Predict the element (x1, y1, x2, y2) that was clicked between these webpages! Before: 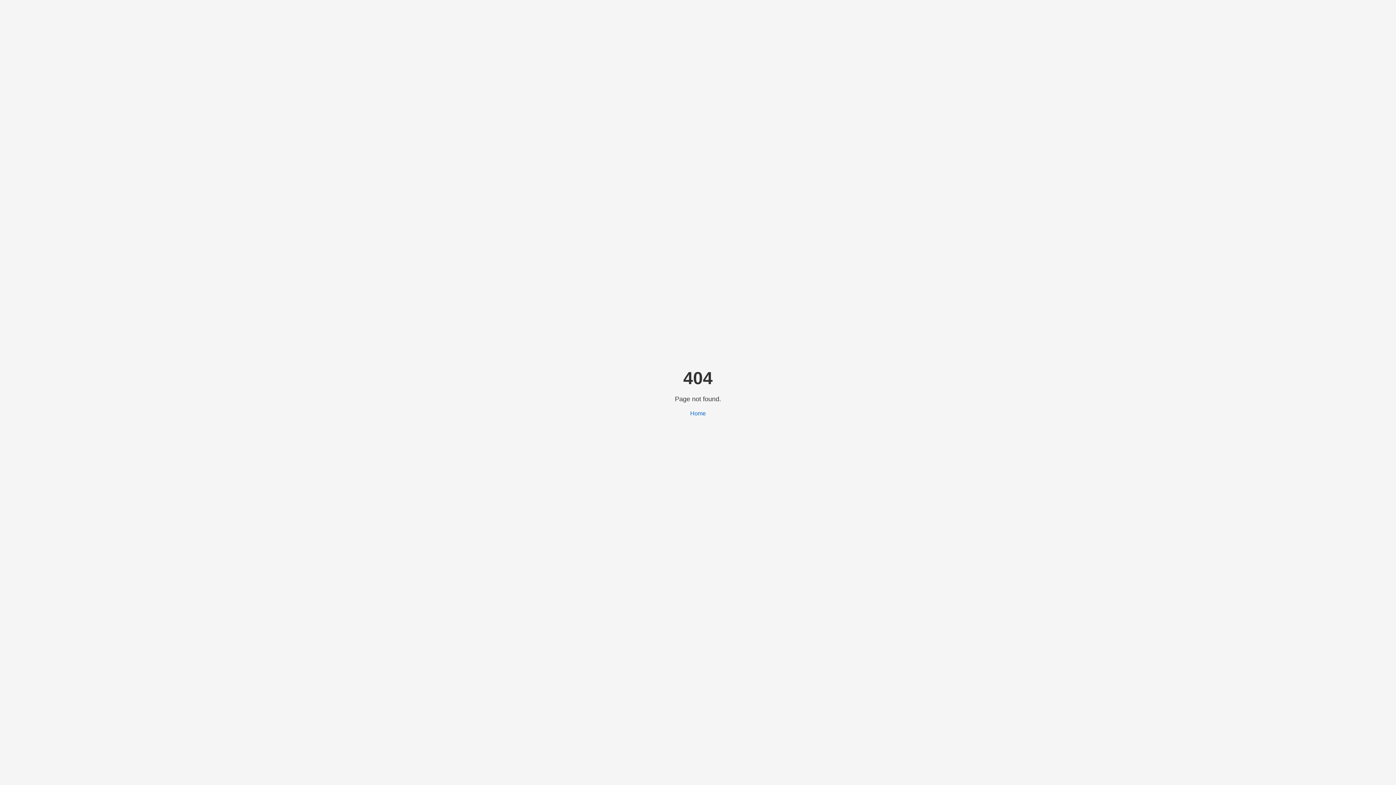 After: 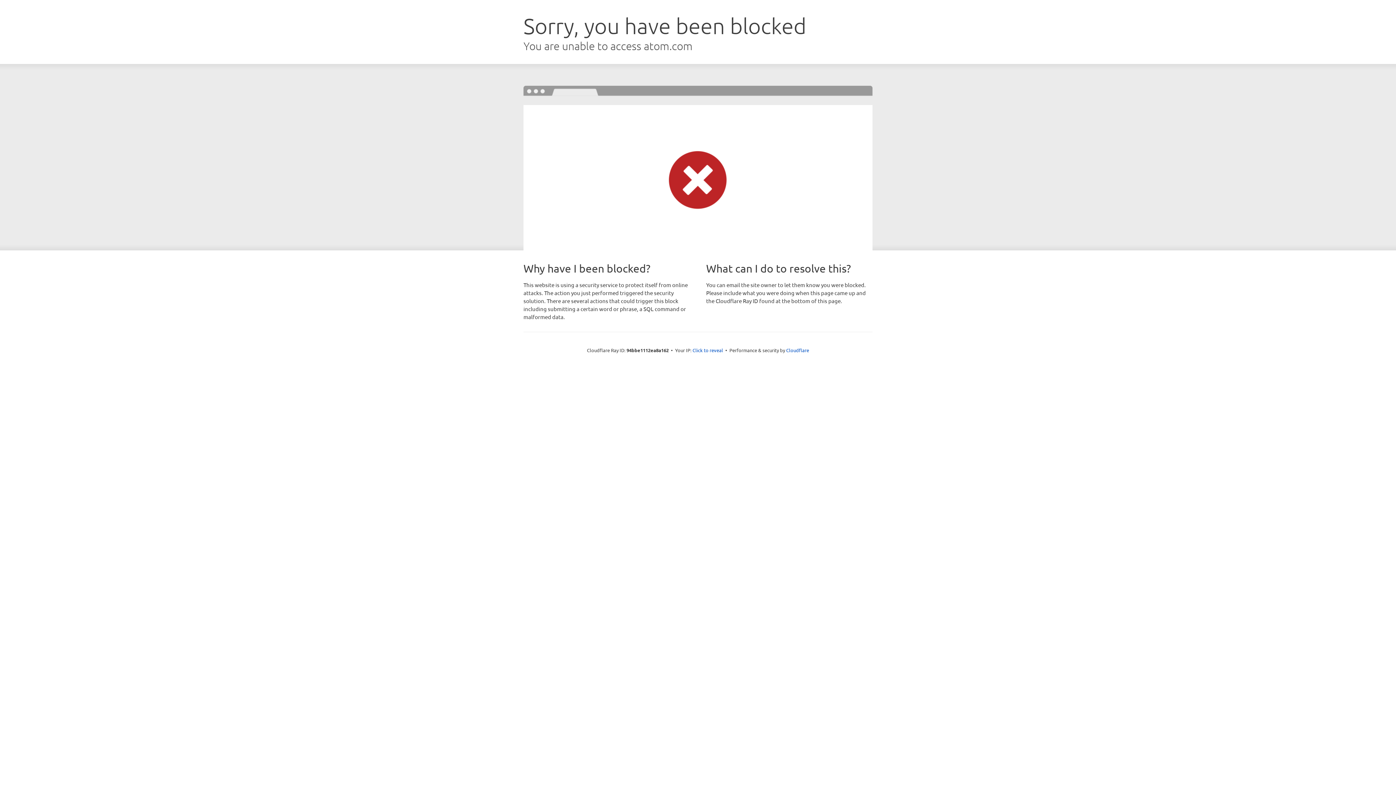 Action: label: Home bbox: (690, 410, 706, 416)